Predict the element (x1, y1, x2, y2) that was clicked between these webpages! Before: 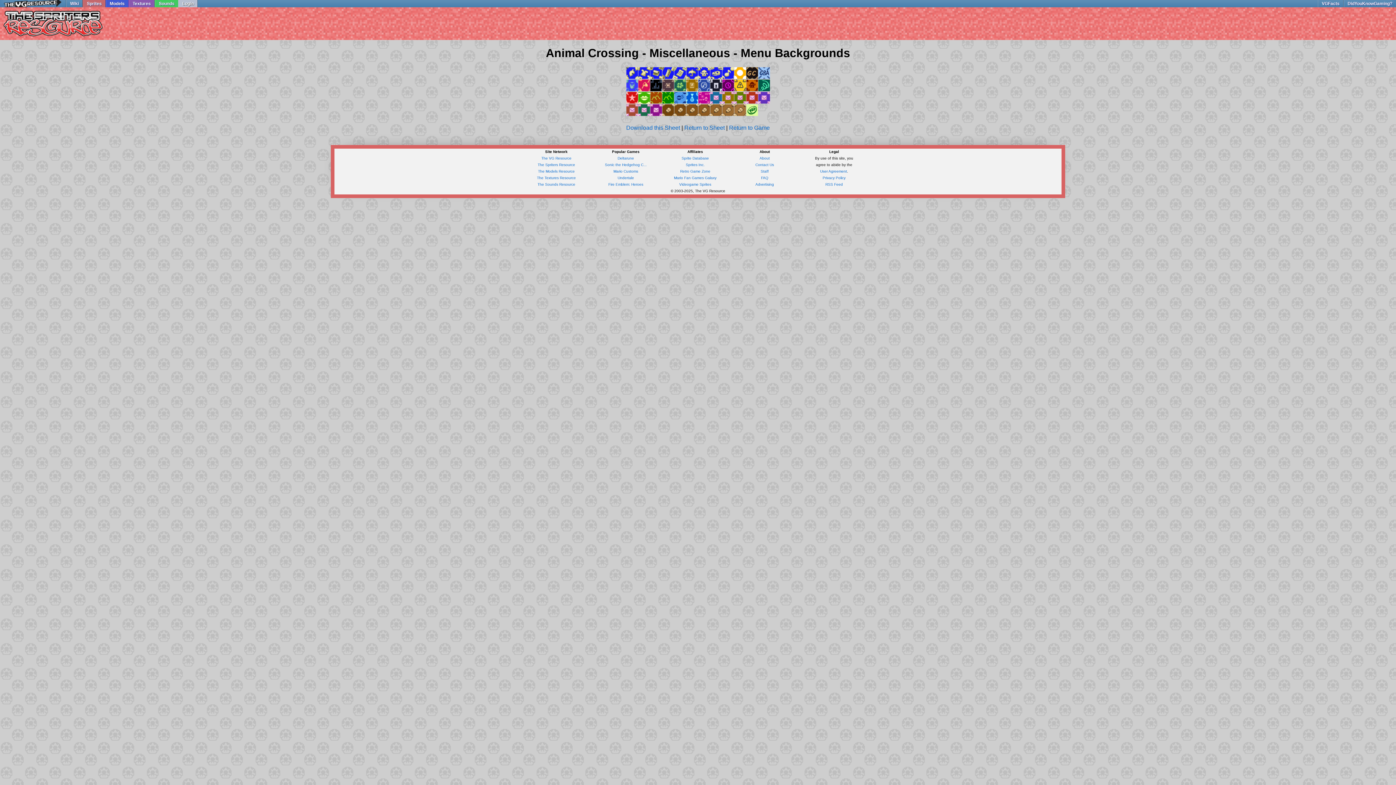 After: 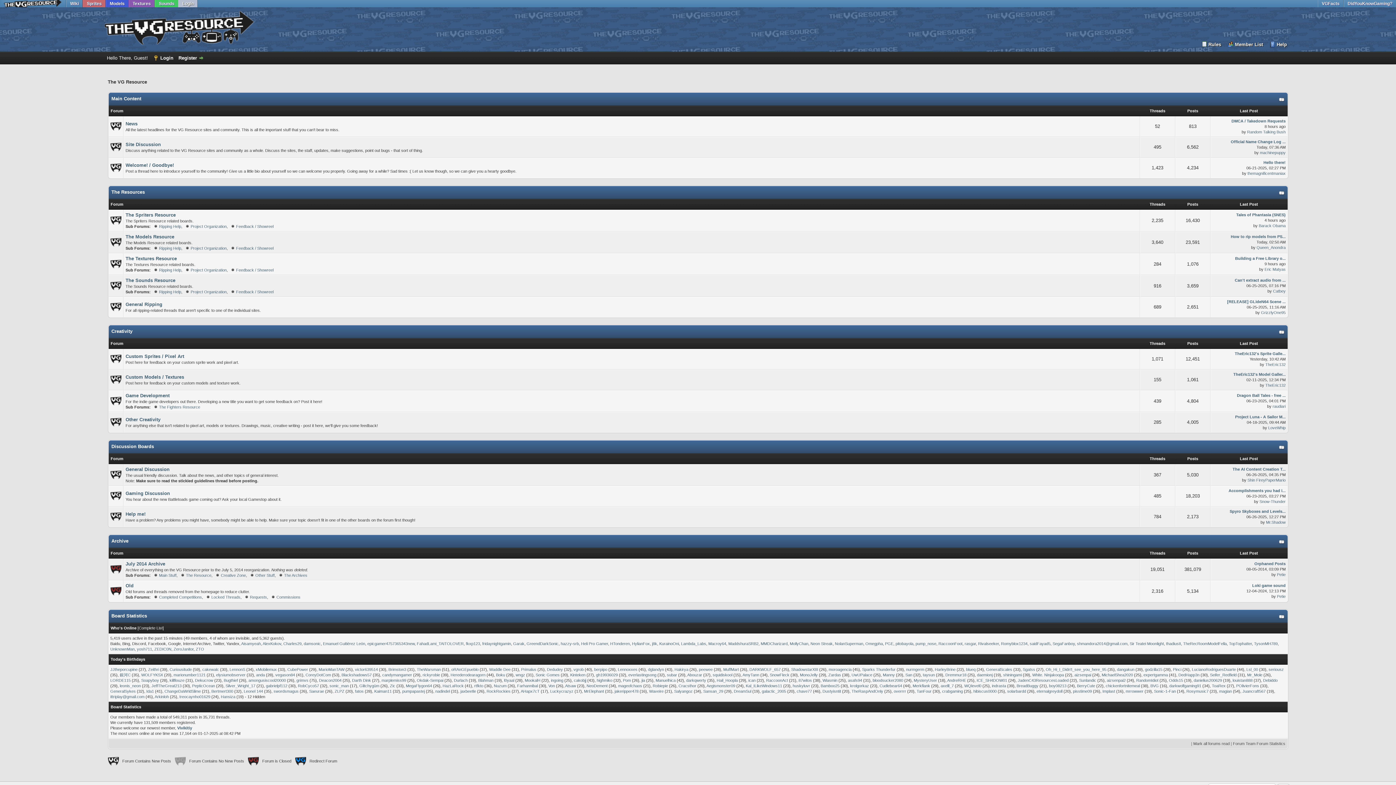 Action: bbox: (0, 0, 66, 9)